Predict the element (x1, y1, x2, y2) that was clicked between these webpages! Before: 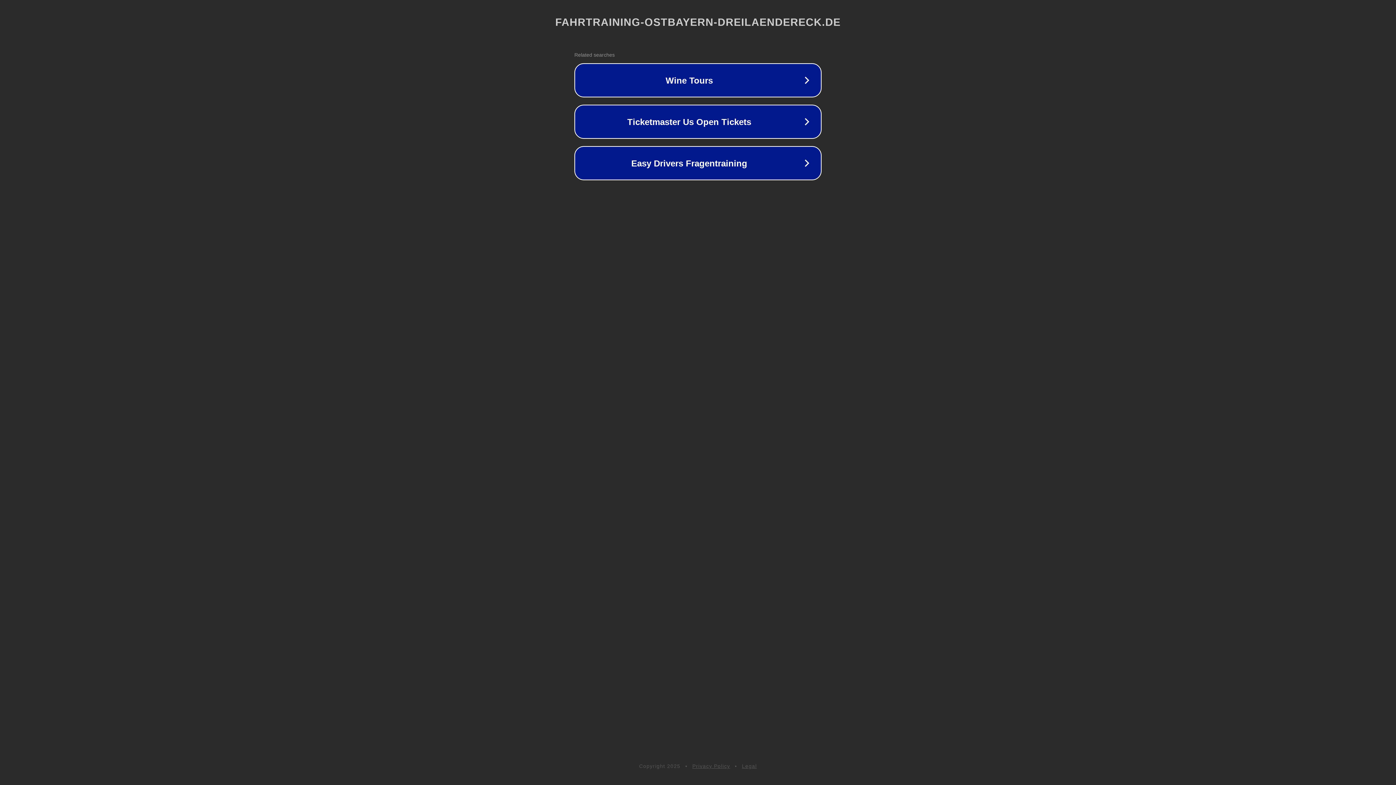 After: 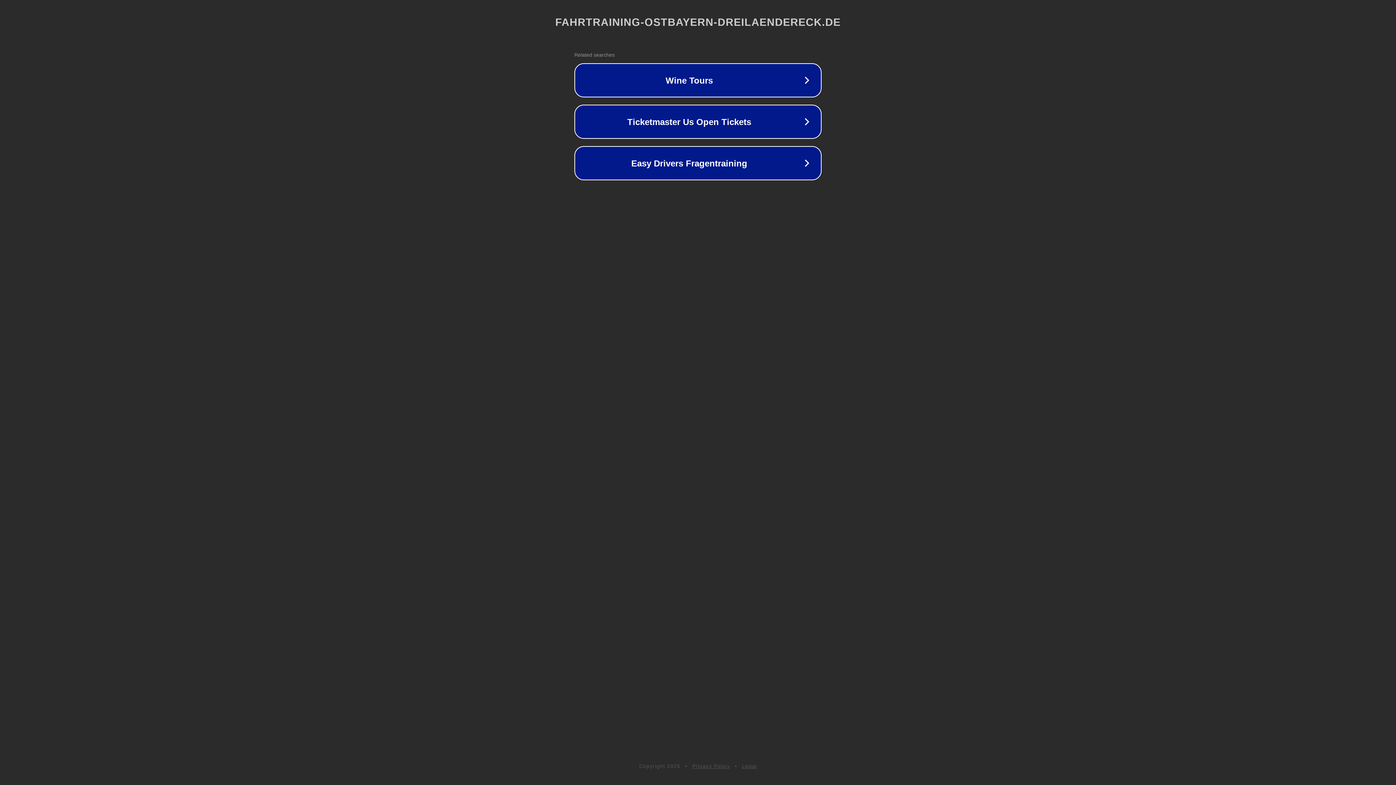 Action: label: Legal bbox: (742, 763, 757, 769)